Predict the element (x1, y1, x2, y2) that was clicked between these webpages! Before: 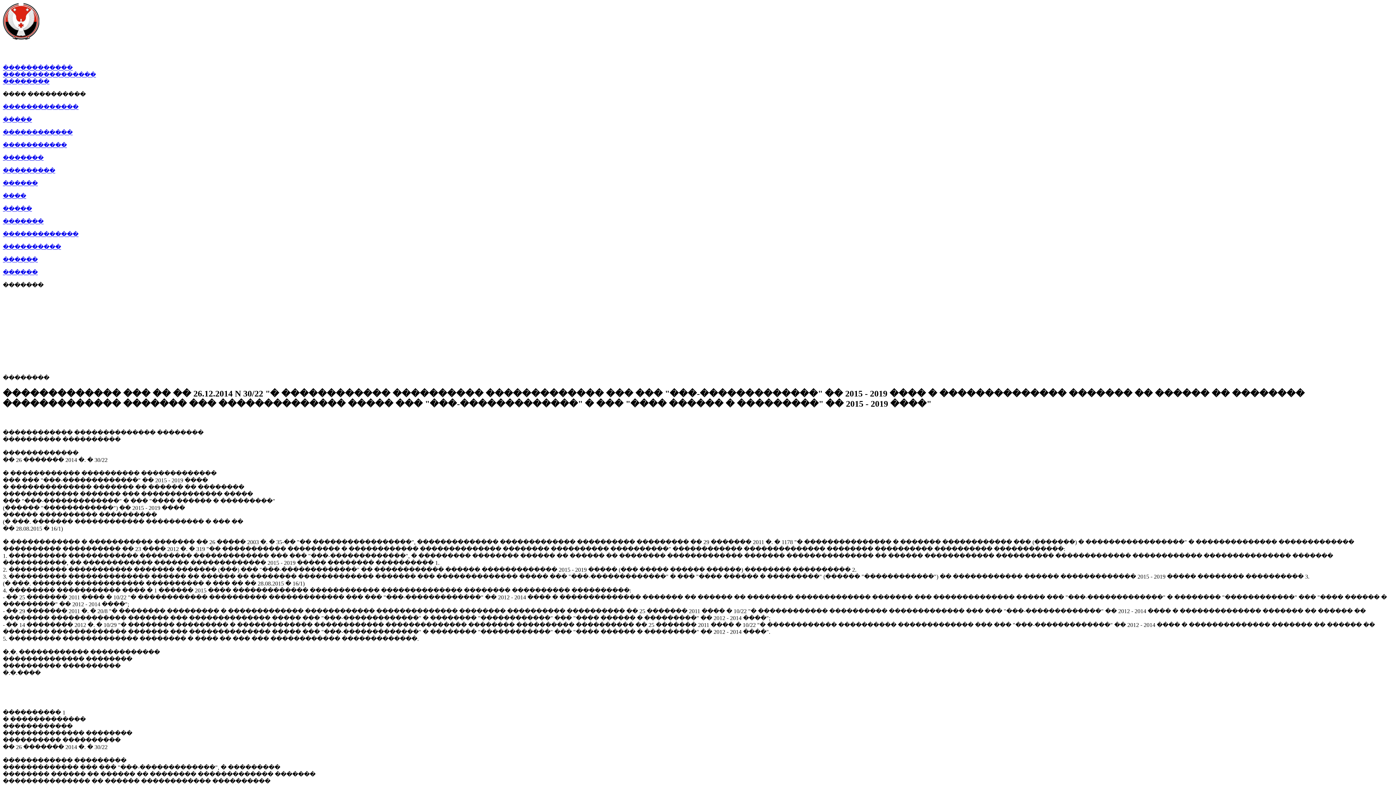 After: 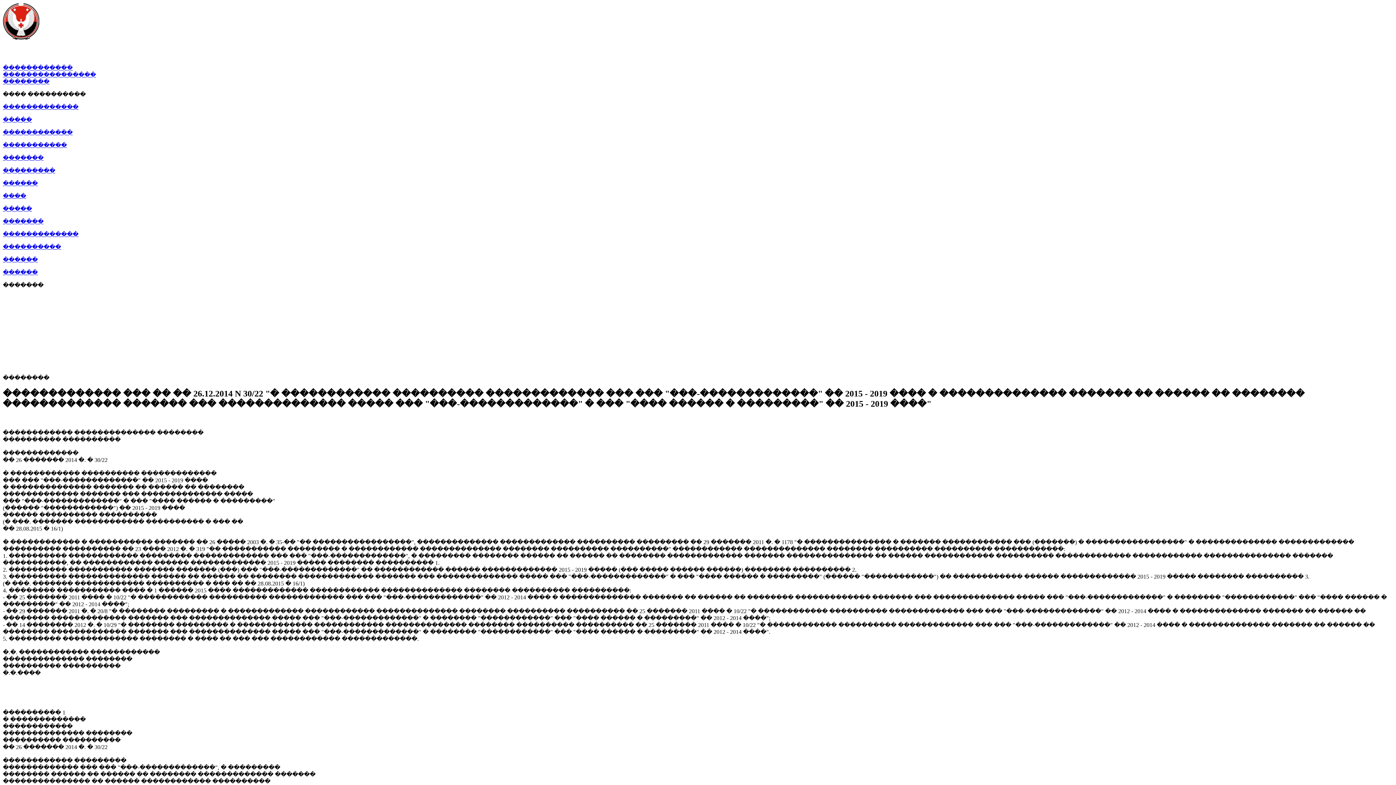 Action: label: ������������� bbox: (2, 231, 78, 237)